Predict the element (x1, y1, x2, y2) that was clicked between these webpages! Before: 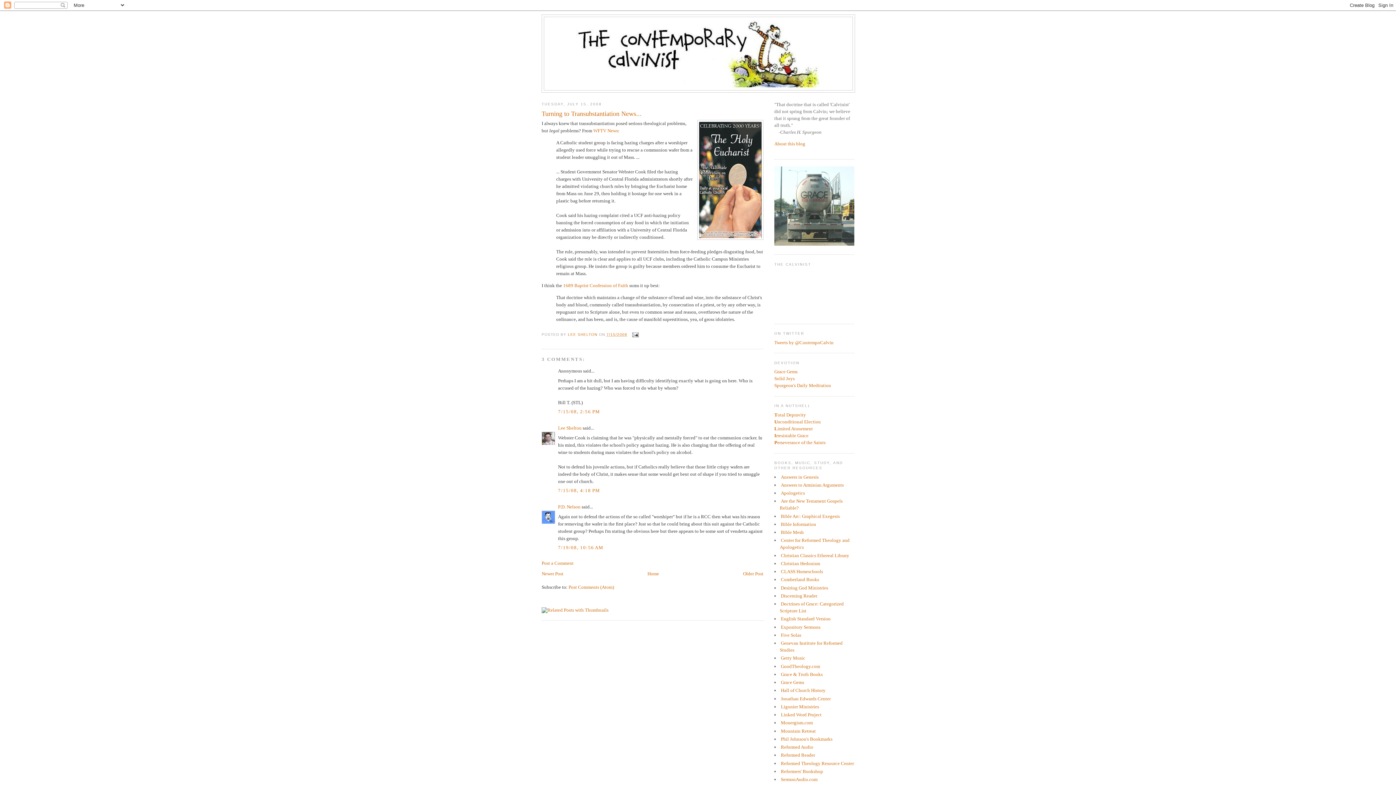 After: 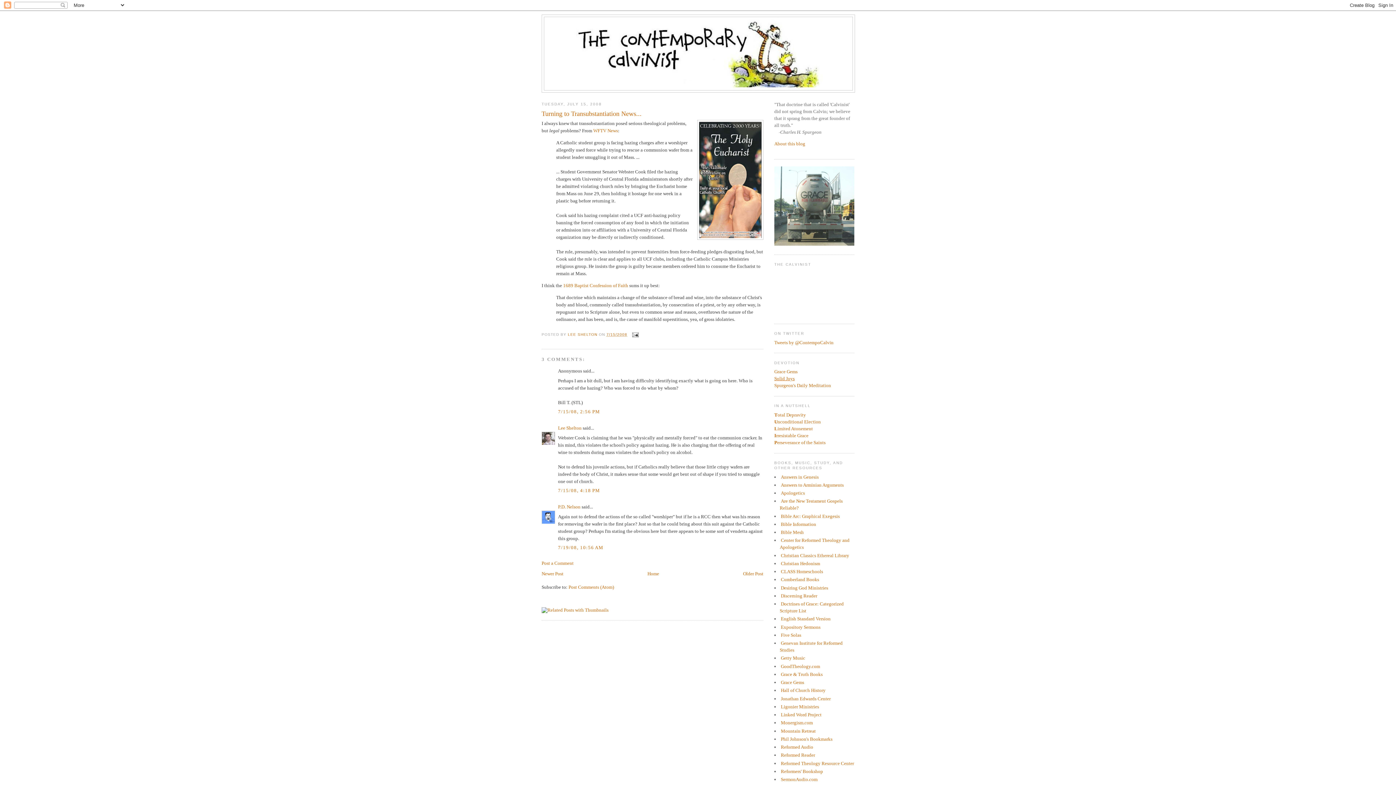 Action: label: Solid Joys bbox: (774, 376, 794, 381)